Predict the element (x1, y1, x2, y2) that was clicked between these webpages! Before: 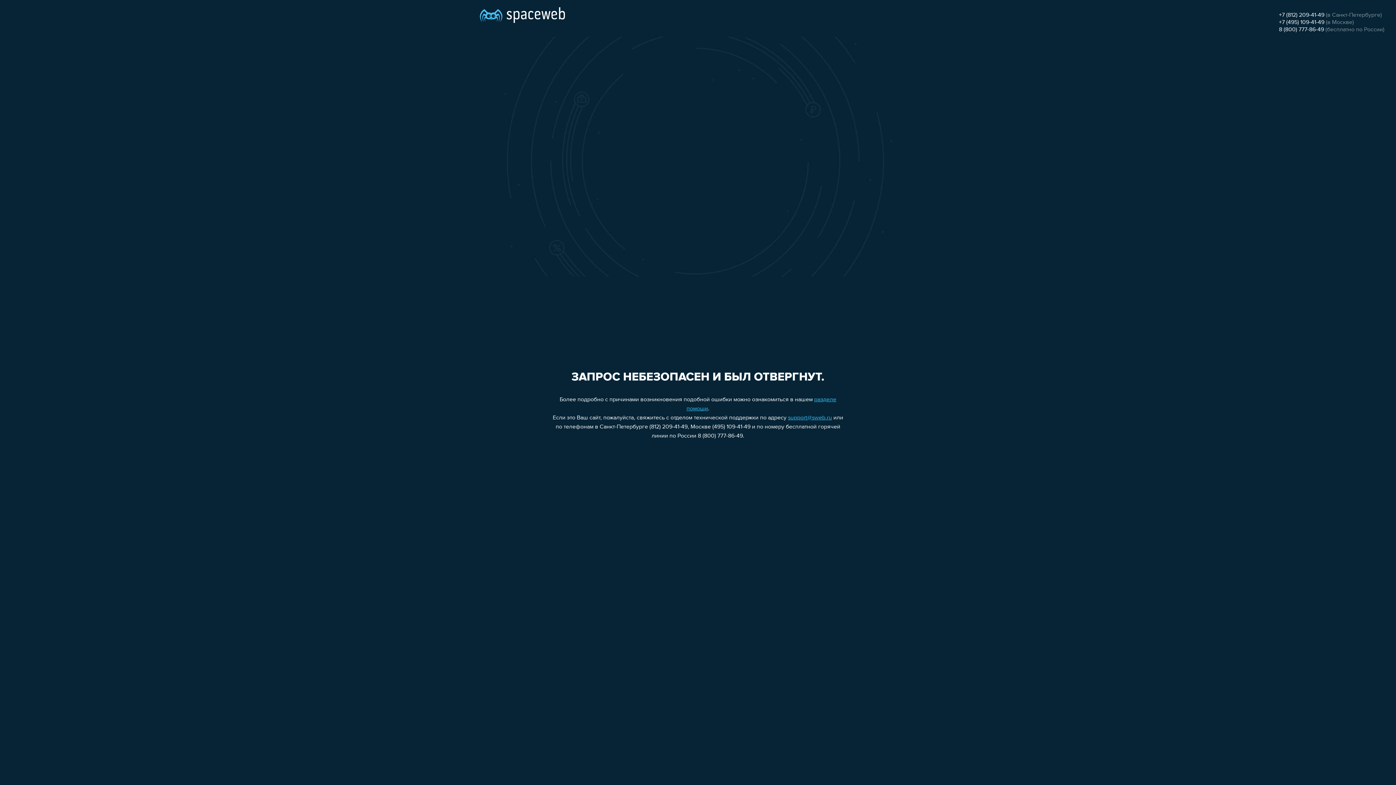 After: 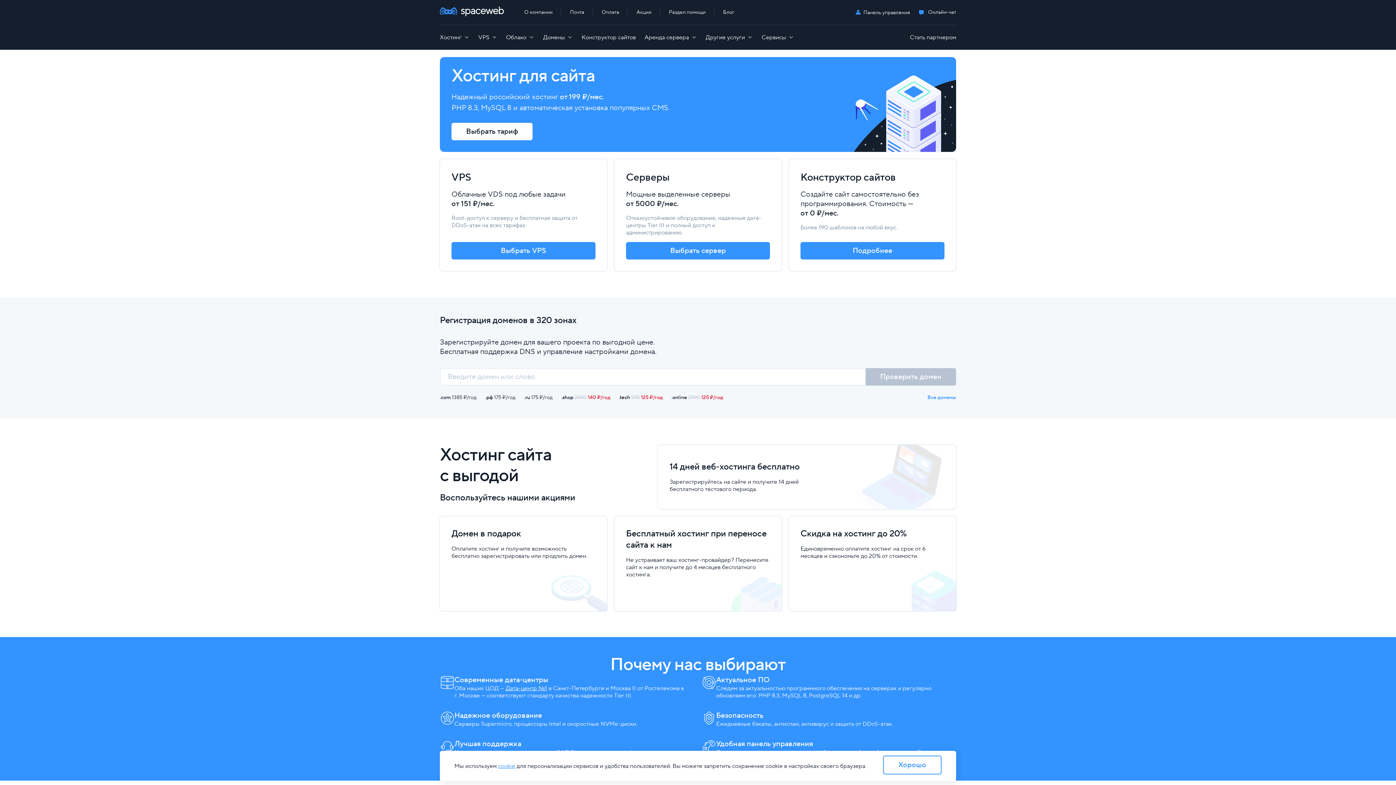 Action: bbox: (480, 0, 565, 25)